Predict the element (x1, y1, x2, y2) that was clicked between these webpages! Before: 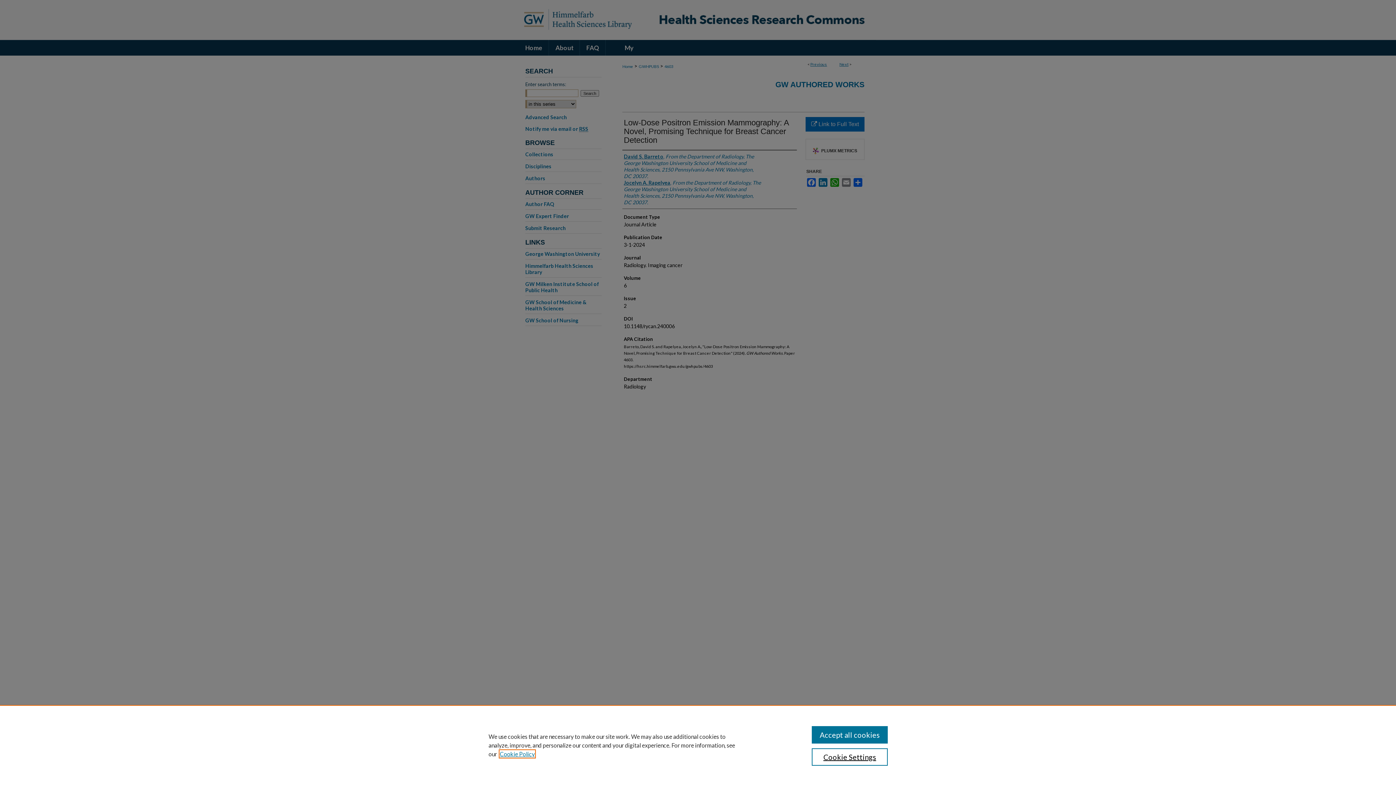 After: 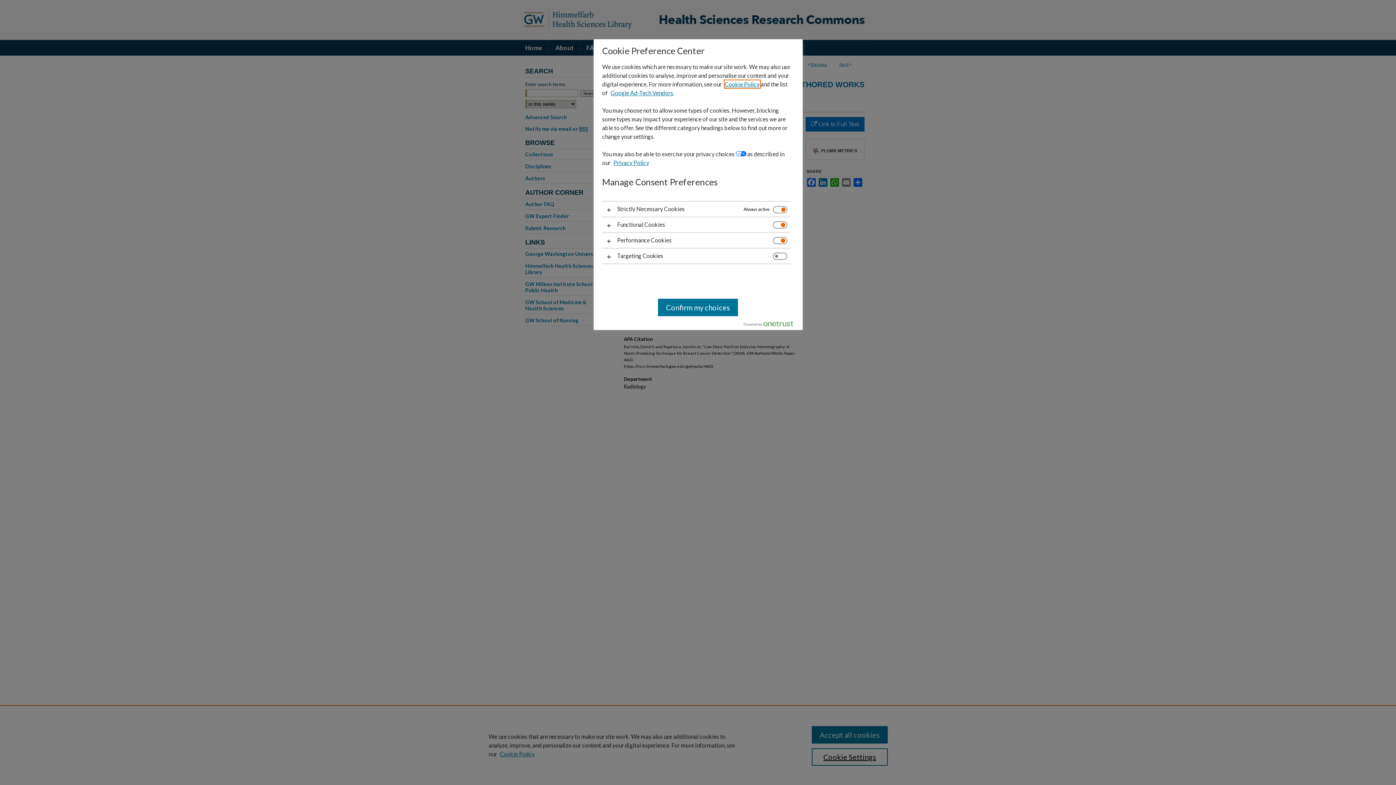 Action: label: Cookie Settings bbox: (811, 748, 887, 766)